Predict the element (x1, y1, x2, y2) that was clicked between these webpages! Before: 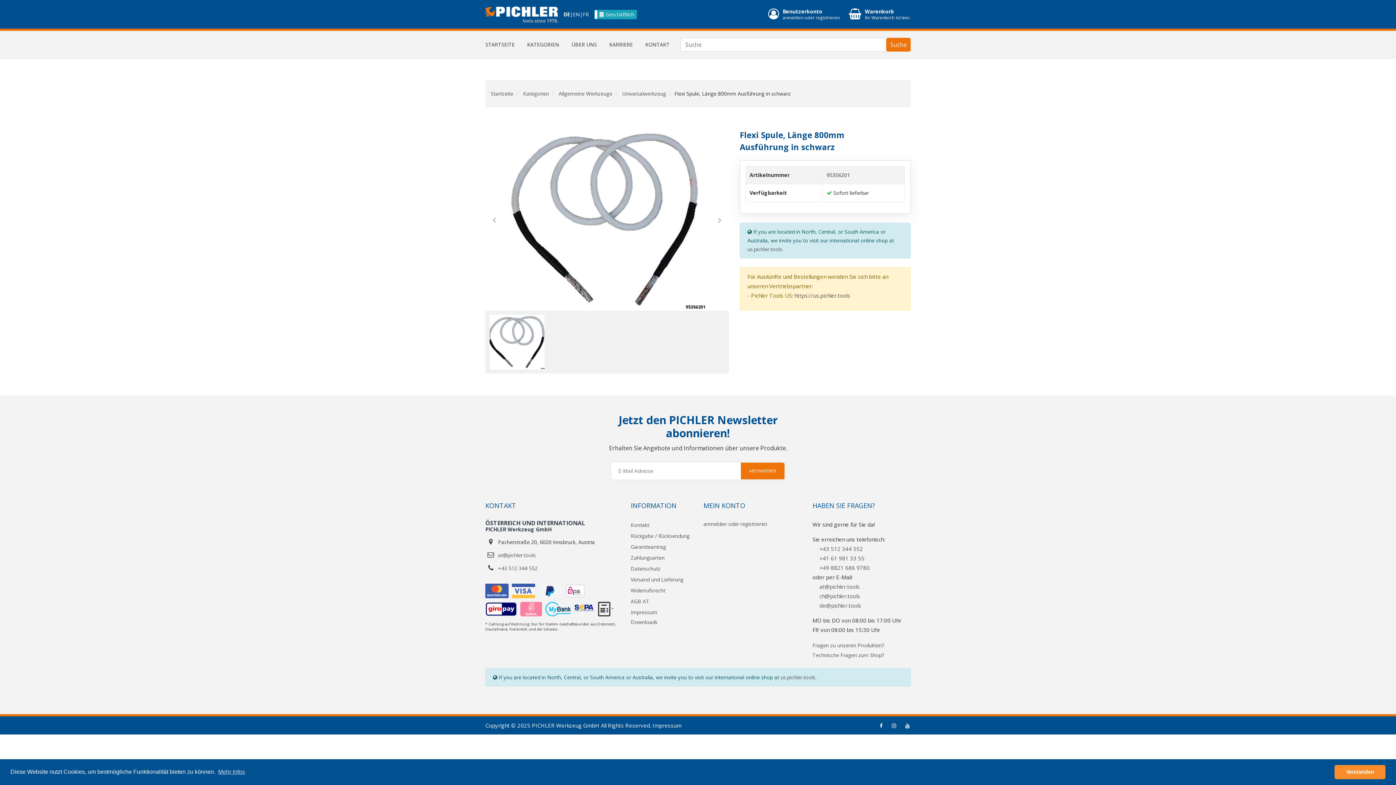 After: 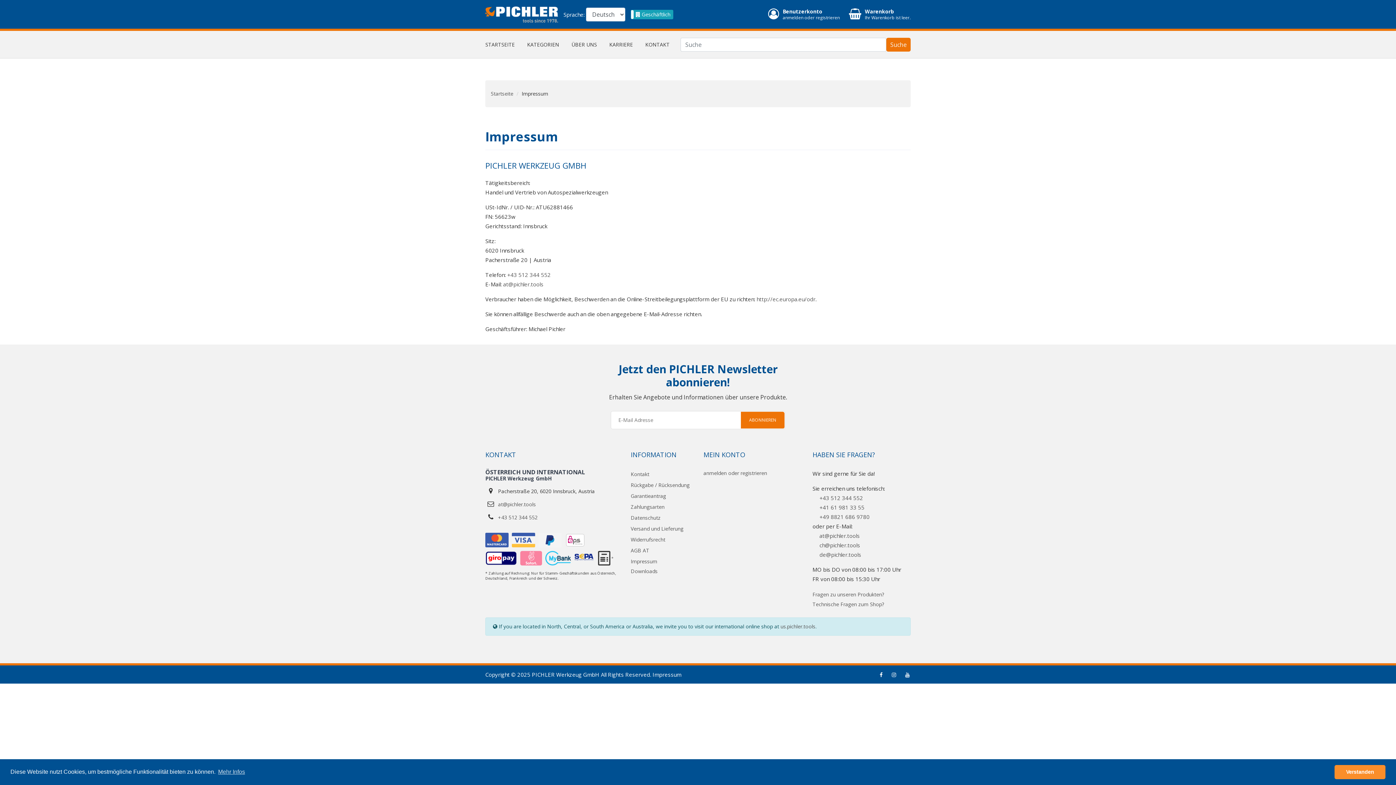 Action: label: Impressum bbox: (630, 609, 657, 616)